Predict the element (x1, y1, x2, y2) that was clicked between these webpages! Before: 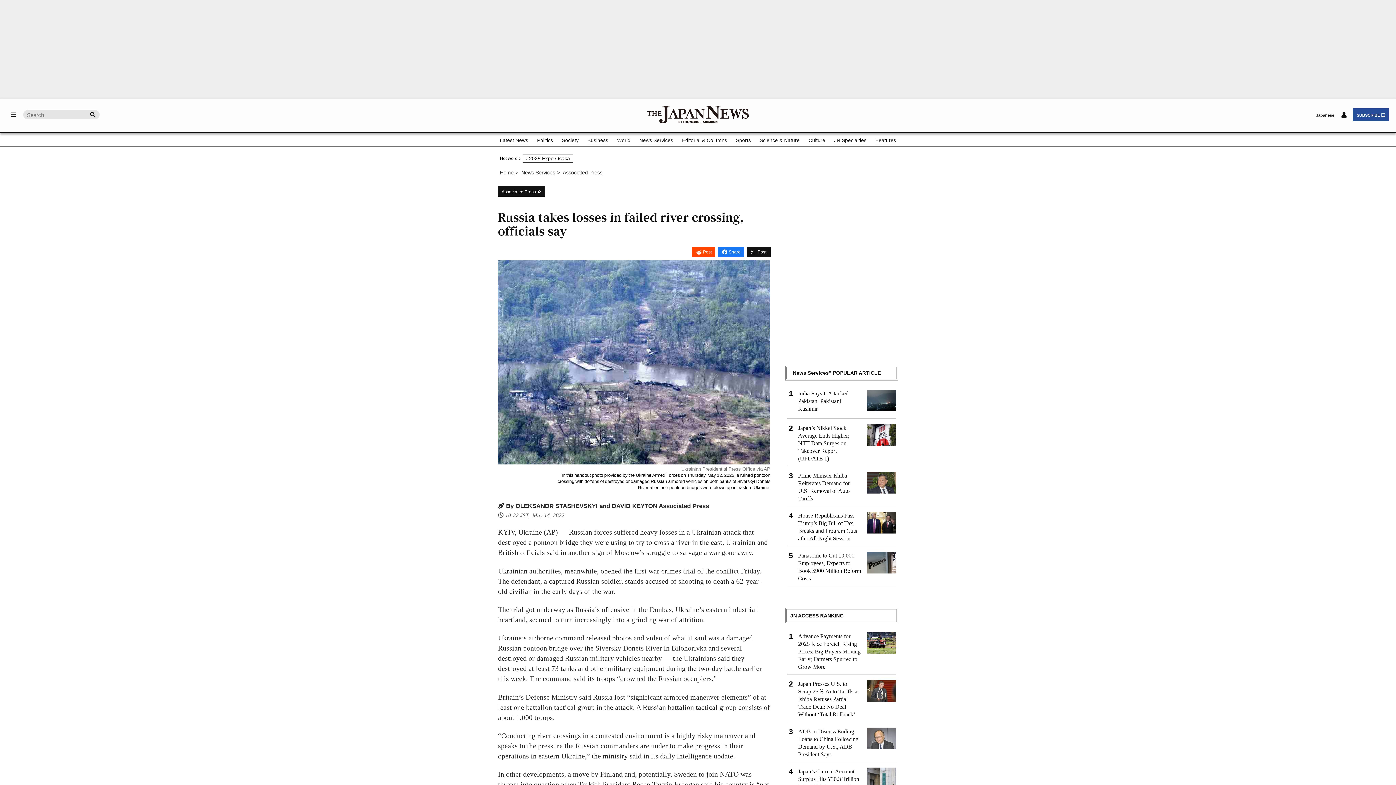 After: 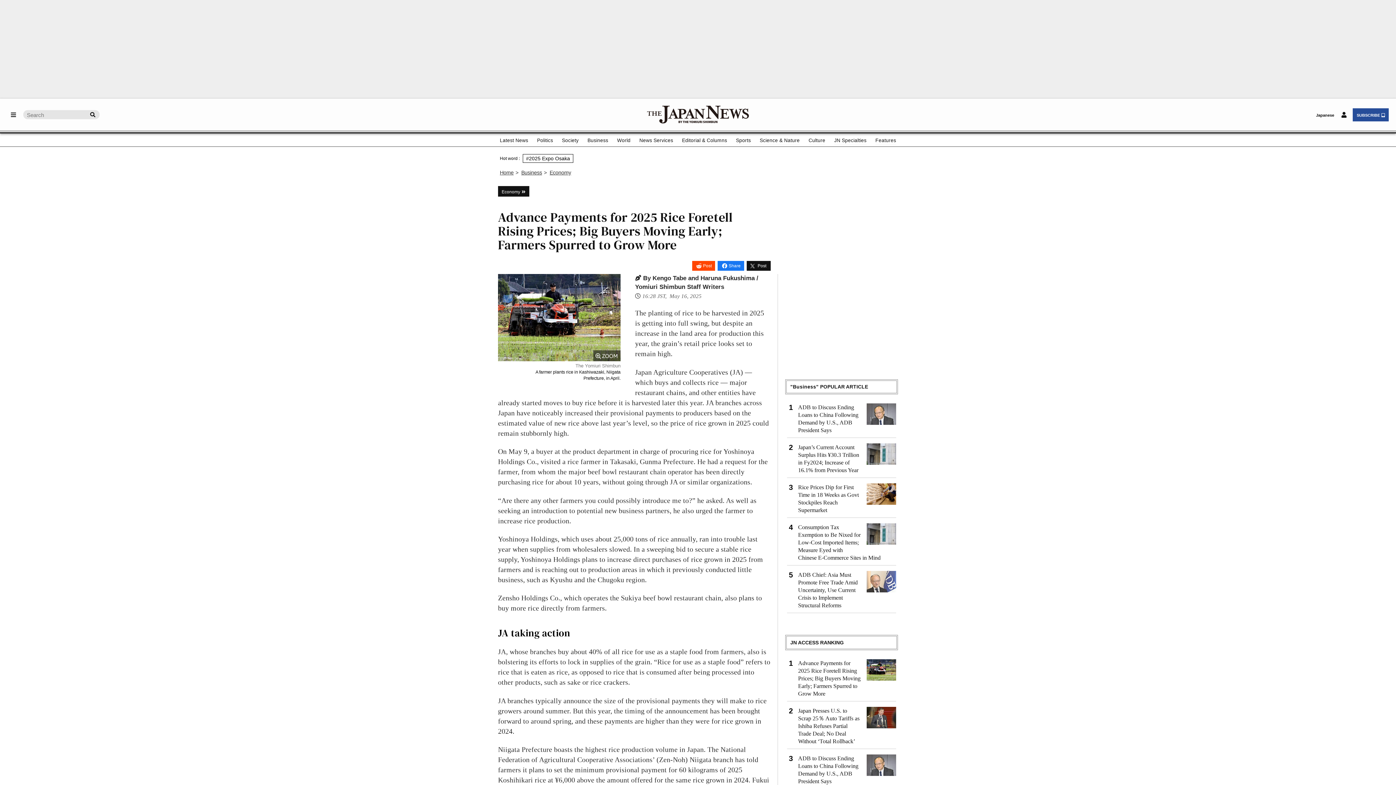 Action: label: Advance Payments for 2025 Rice Foretell Rising Prices; Big Buyers Moving Early; Farmers Spurred to Grow More bbox: (798, 632, 896, 671)